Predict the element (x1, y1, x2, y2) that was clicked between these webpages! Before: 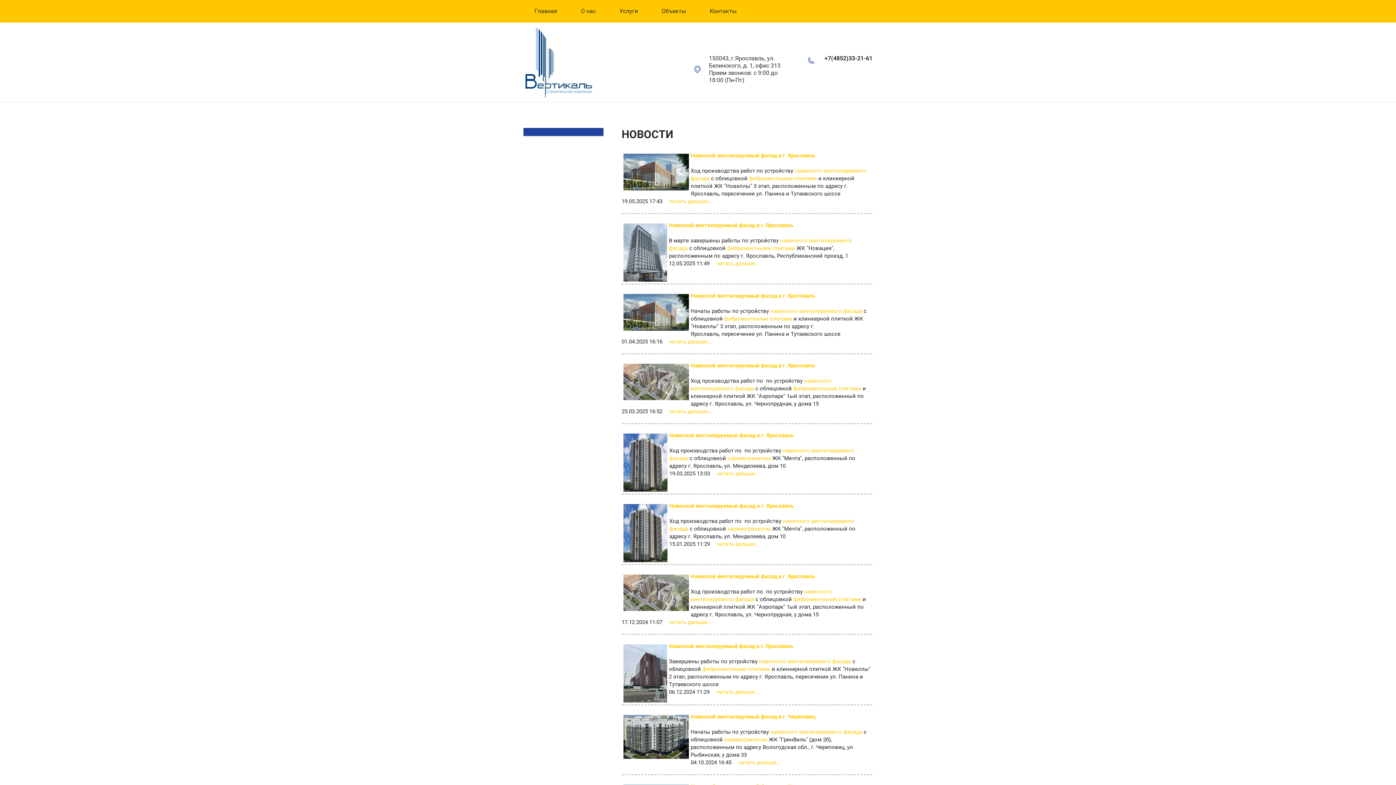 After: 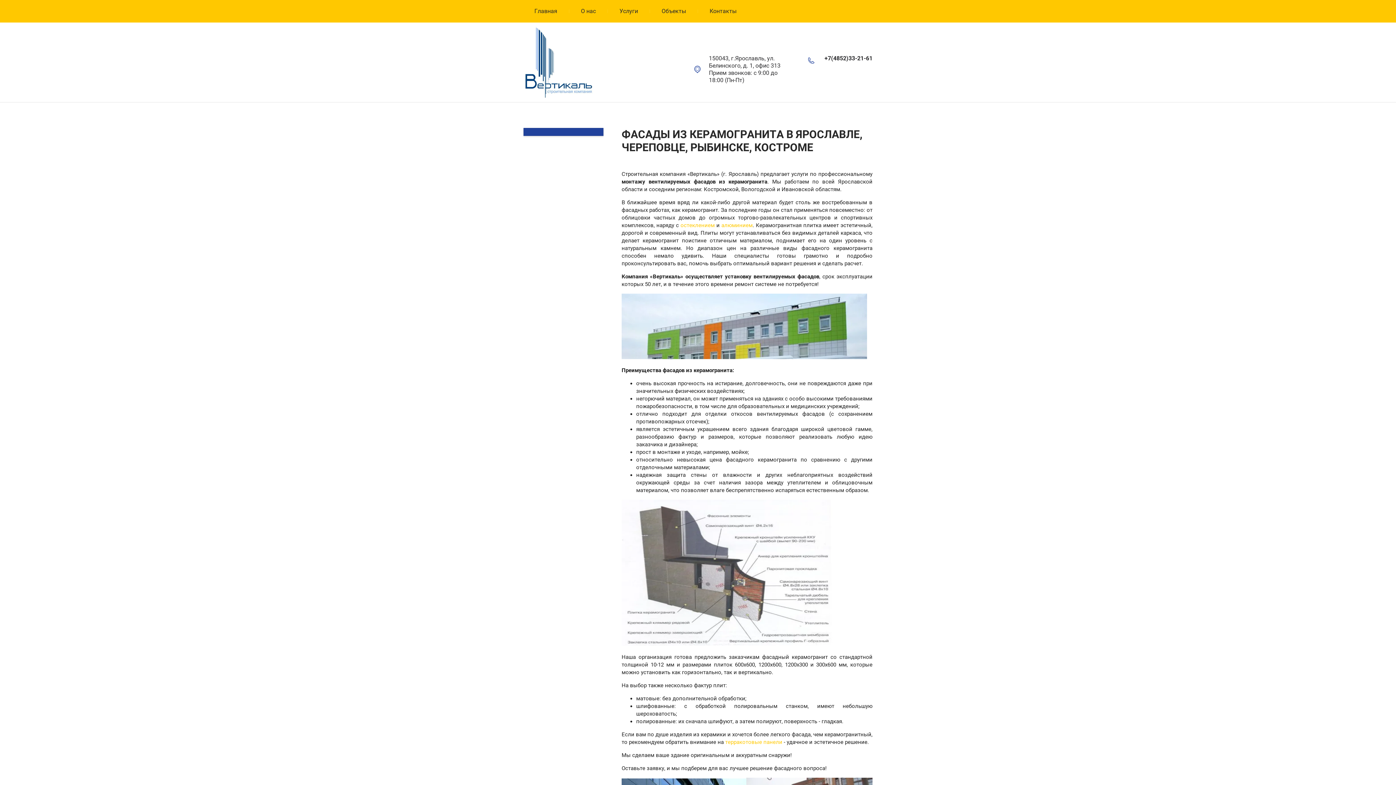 Action: label: ф bbox: (727, 244, 731, 251)